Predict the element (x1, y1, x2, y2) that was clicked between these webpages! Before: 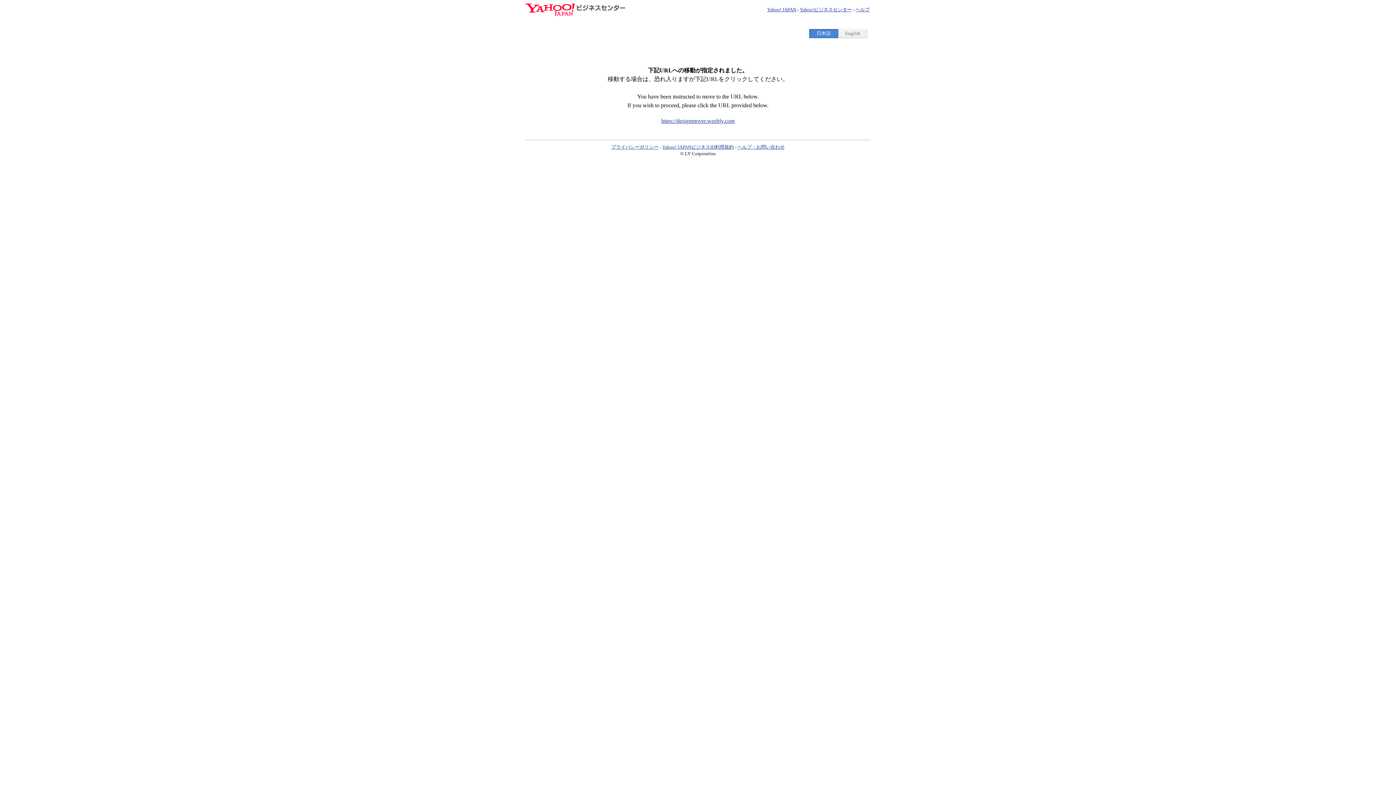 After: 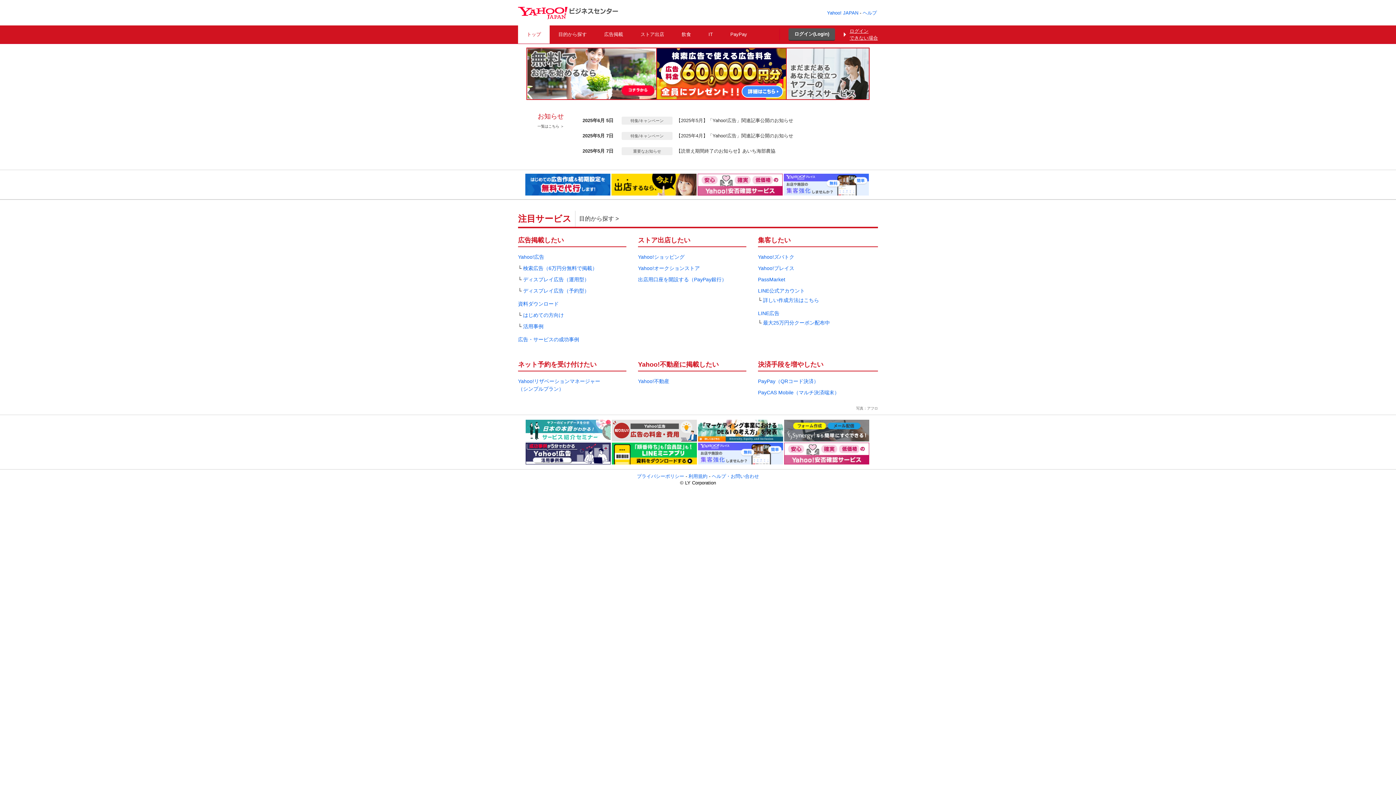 Action: bbox: (525, 10, 625, 17)